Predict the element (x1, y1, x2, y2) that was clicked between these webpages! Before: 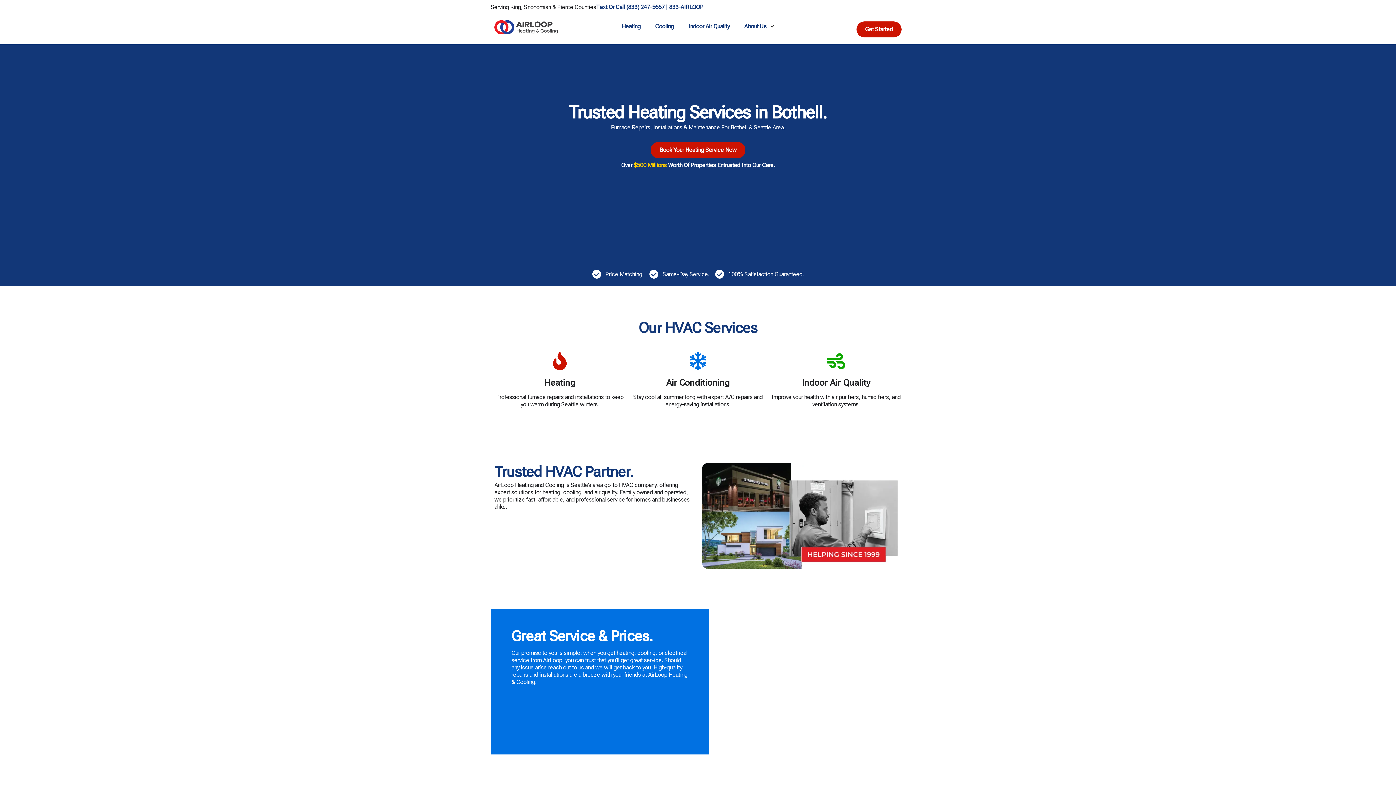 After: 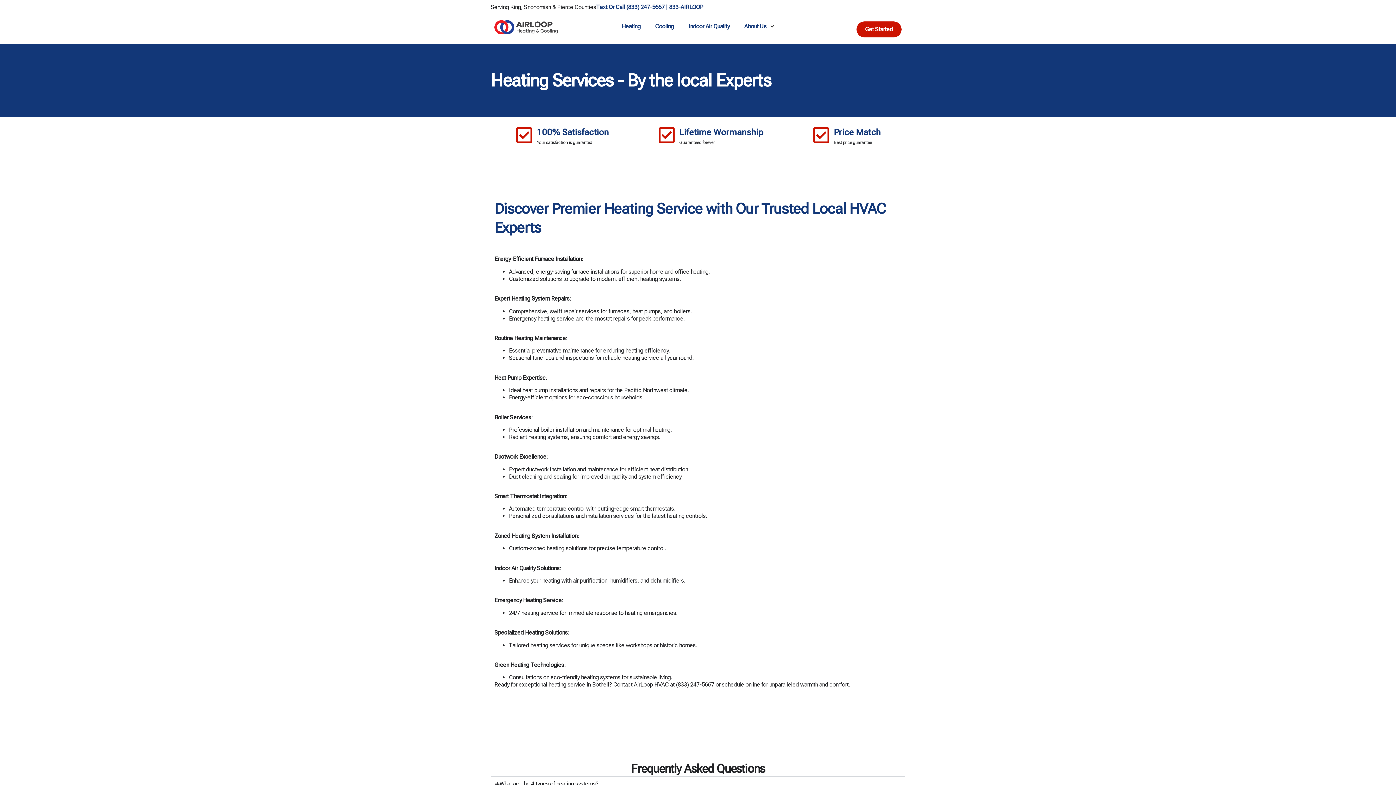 Action: label: Heating bbox: (614, 18, 648, 34)